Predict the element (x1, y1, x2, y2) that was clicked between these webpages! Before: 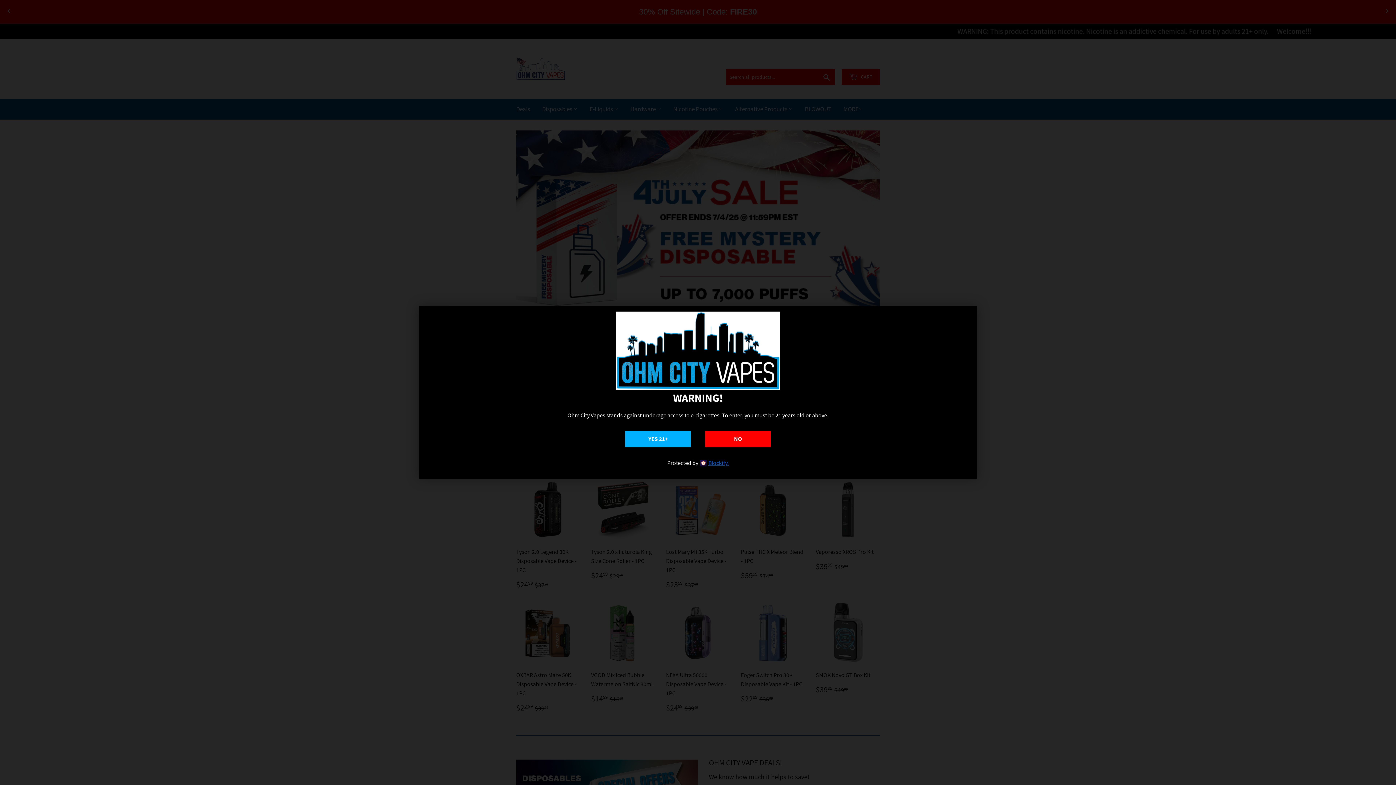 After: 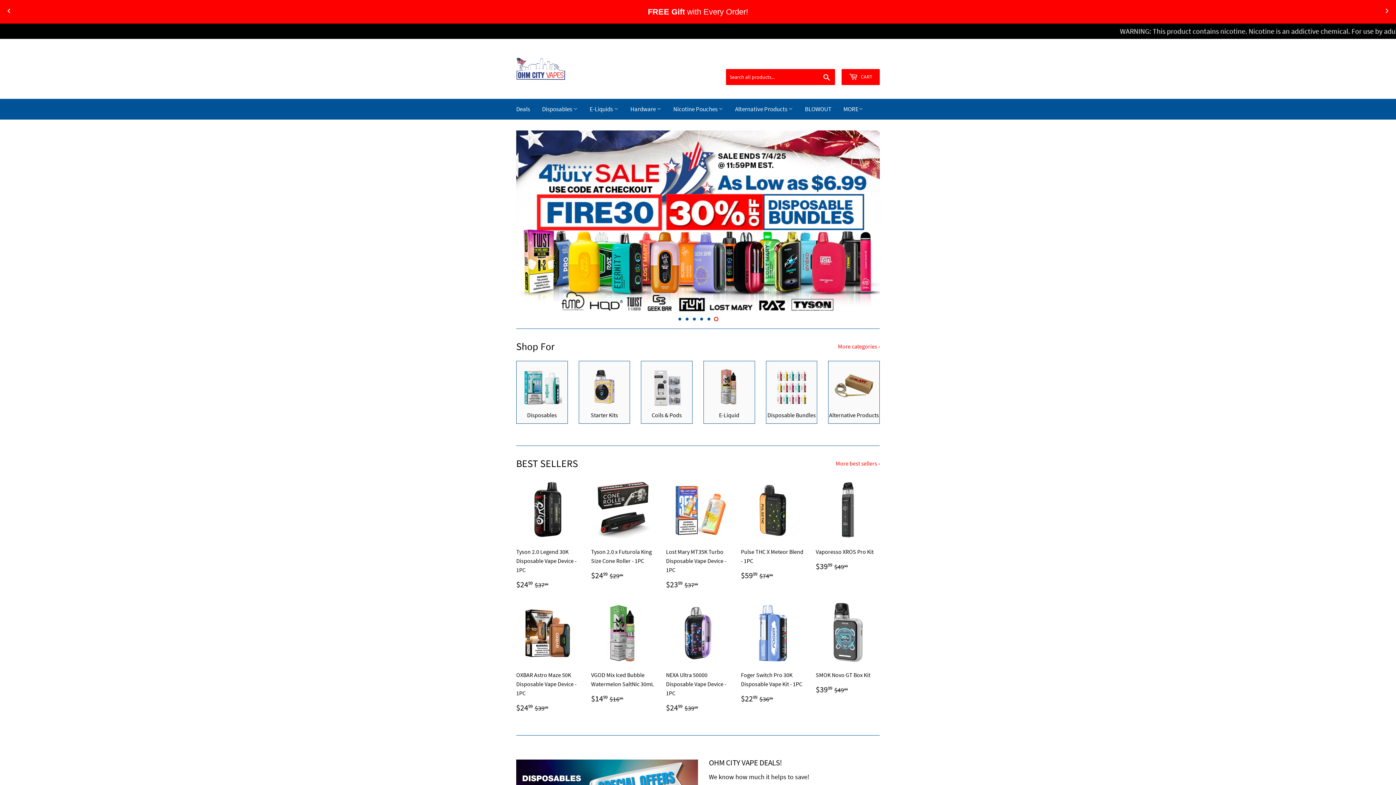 Action: label: YES 21+ bbox: (625, 431, 690, 447)